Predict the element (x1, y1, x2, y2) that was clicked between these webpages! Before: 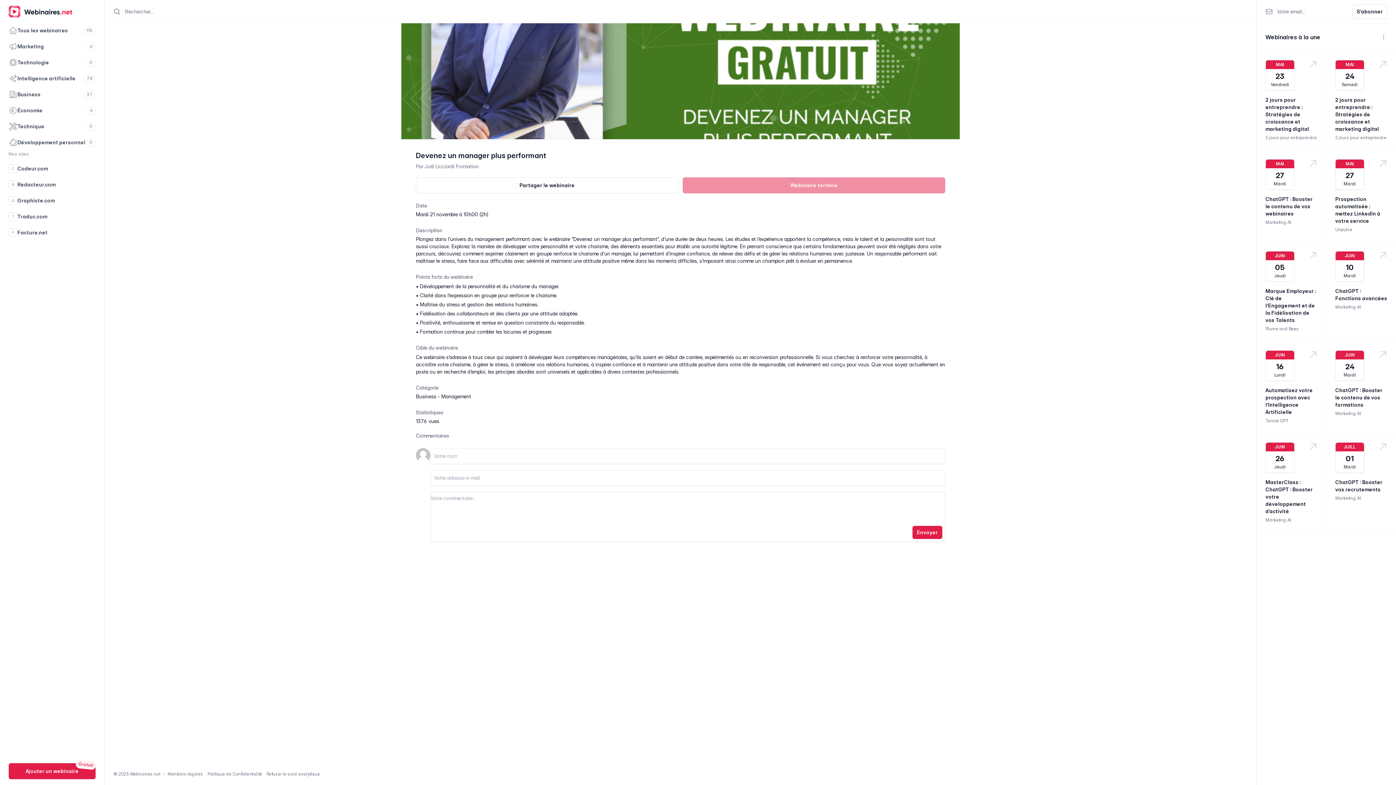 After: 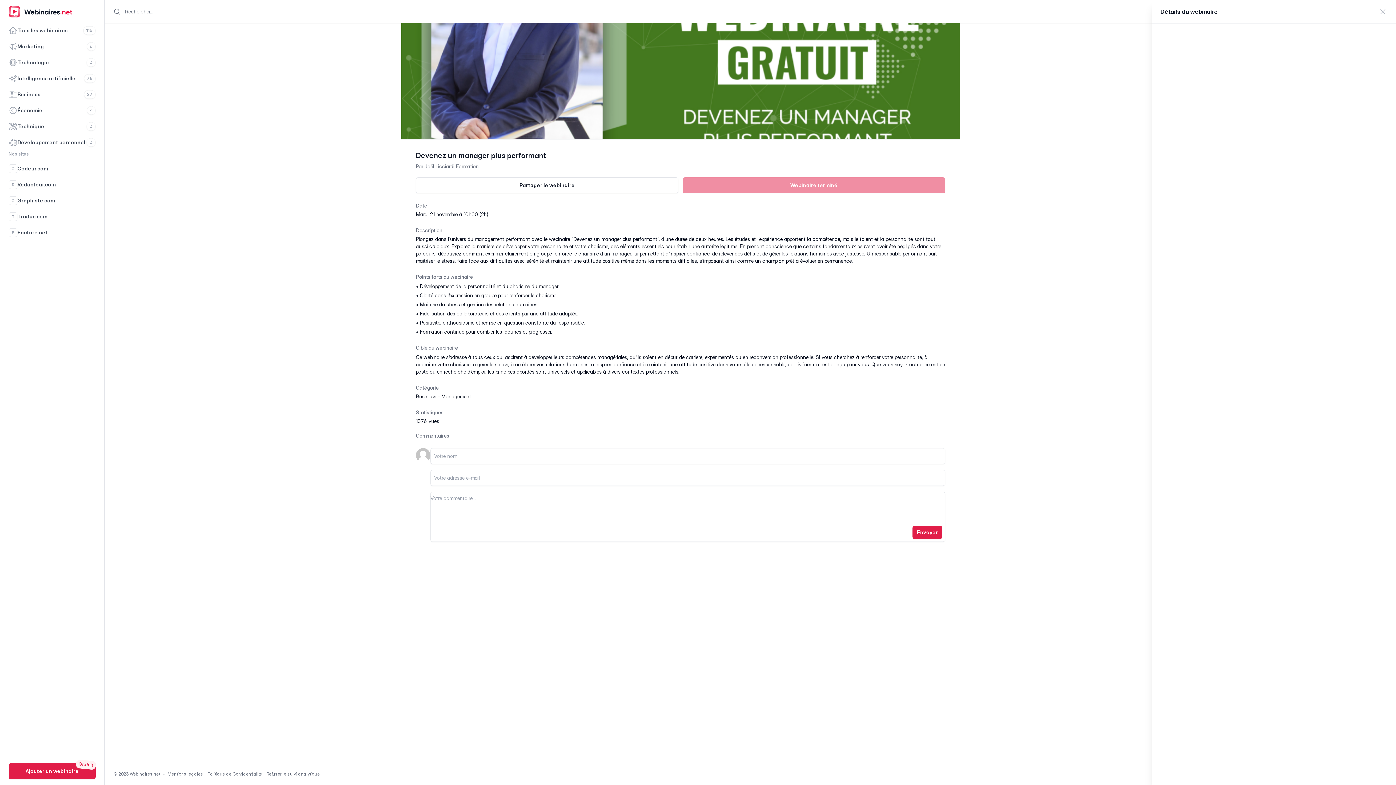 Action: bbox: (1265, 96, 1309, 132) label: 2 jours pour entreprendre : Stratégies de croissance et marketing digital